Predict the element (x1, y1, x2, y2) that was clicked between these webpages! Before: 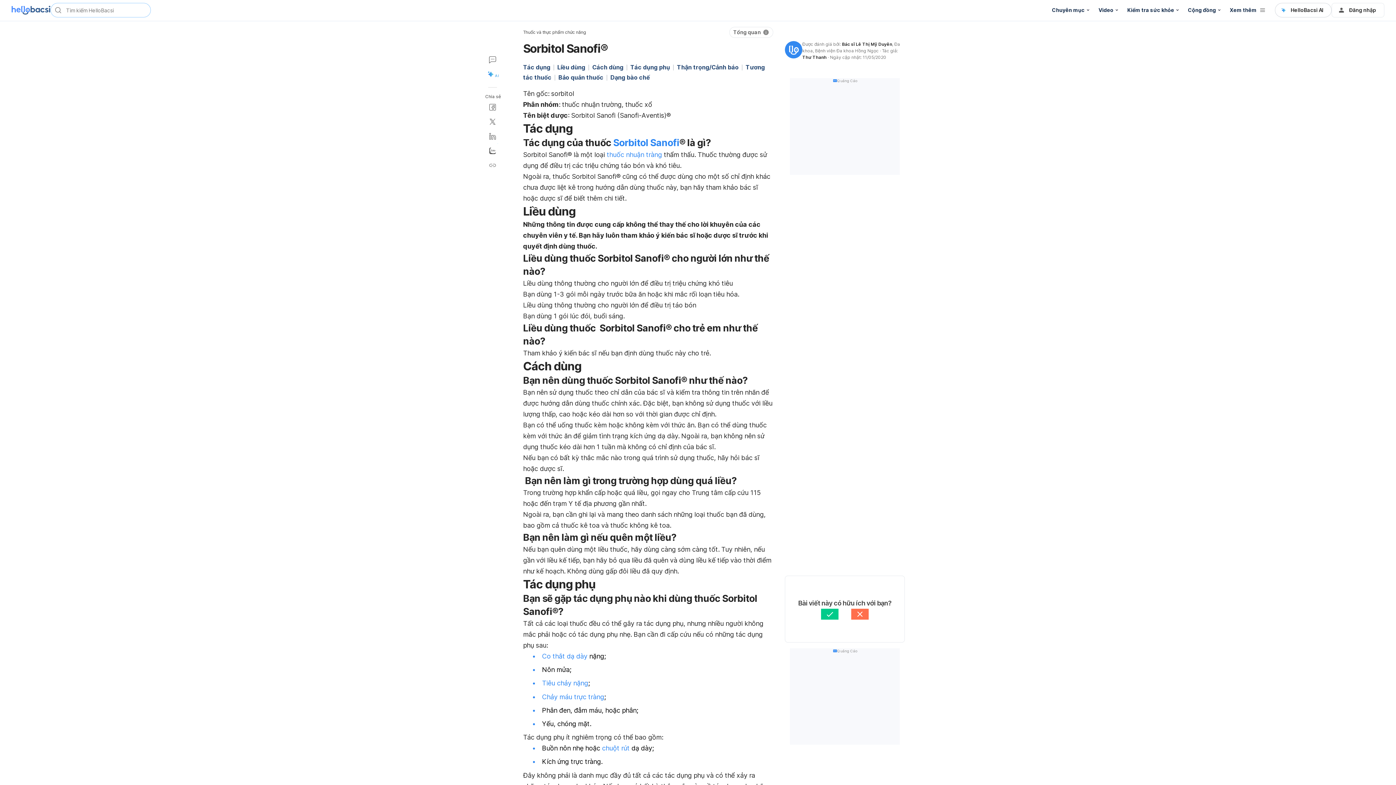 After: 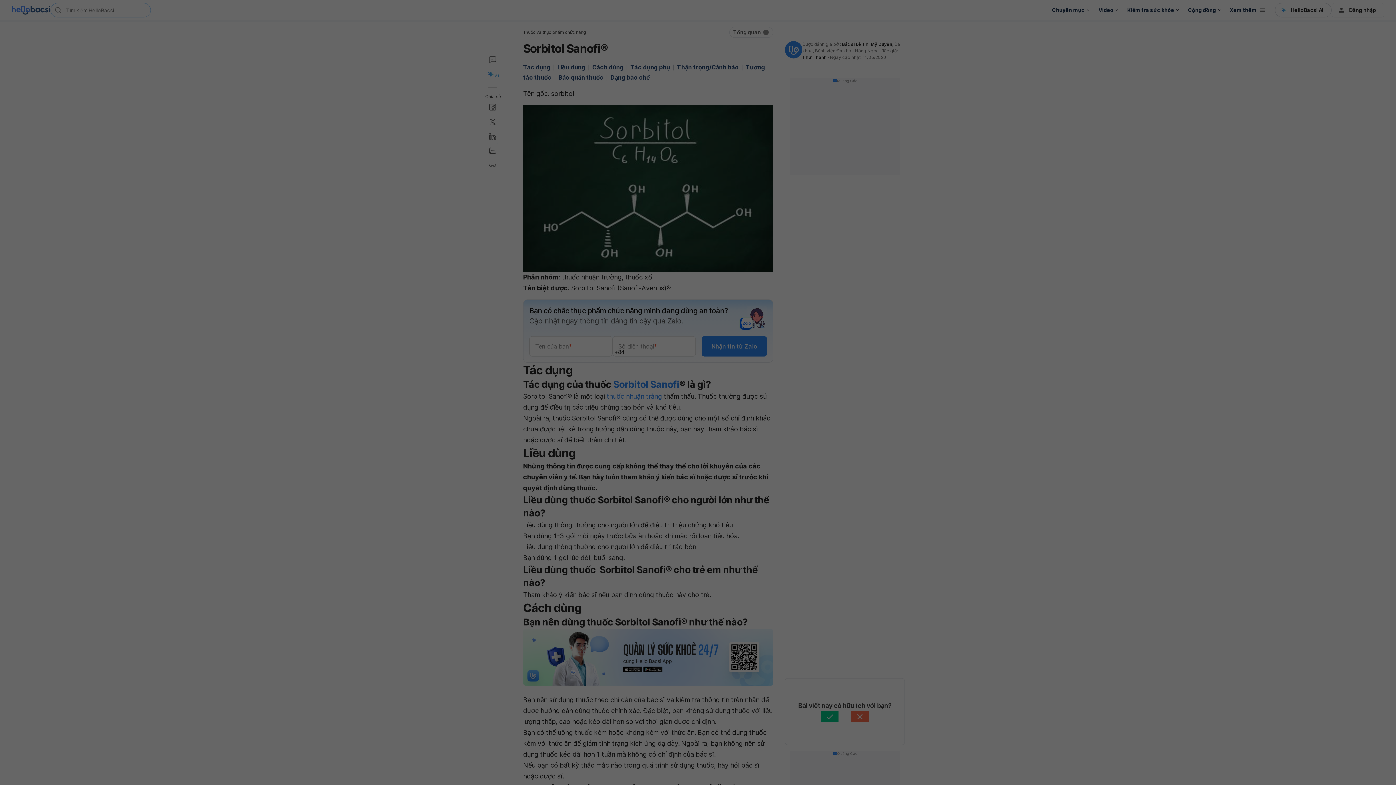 Action: bbox: (485, 114, 500, 129)